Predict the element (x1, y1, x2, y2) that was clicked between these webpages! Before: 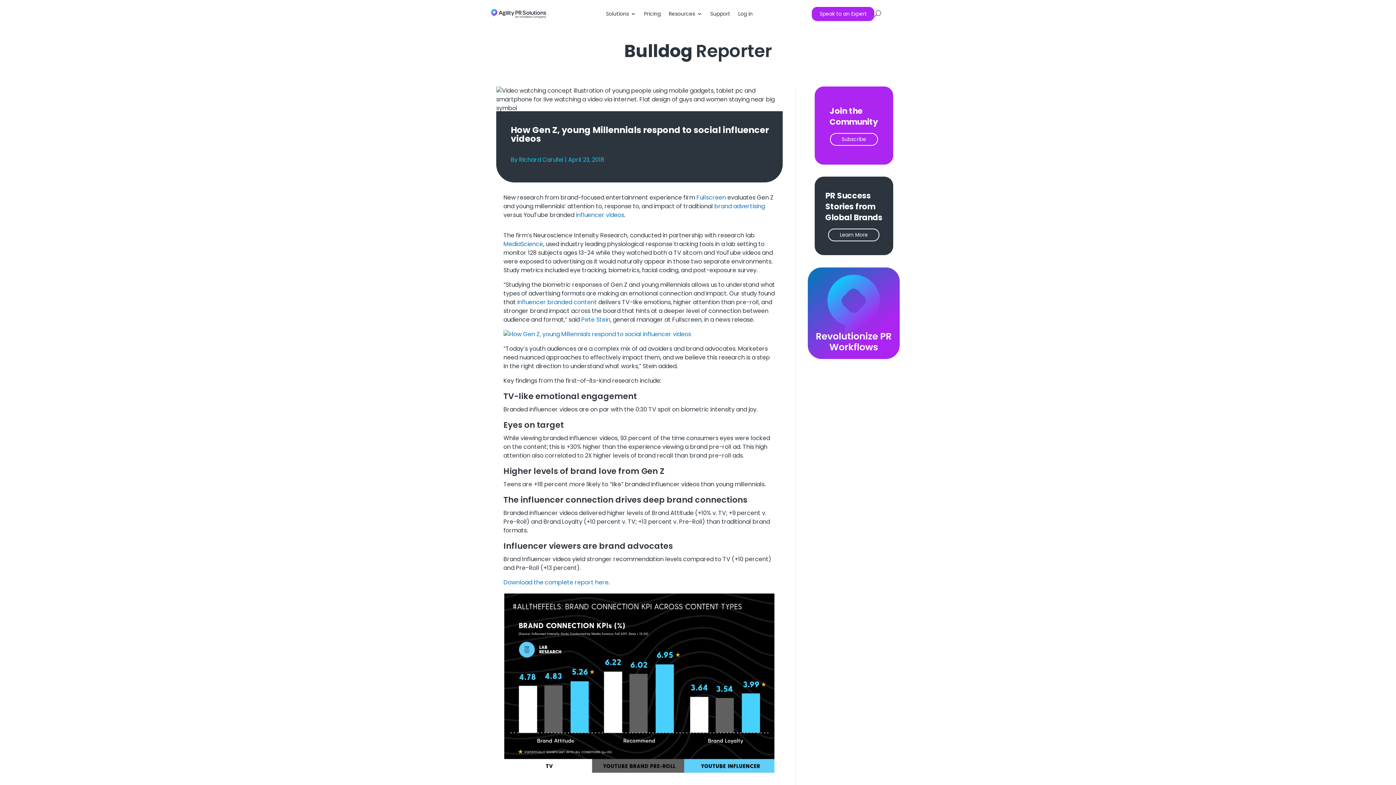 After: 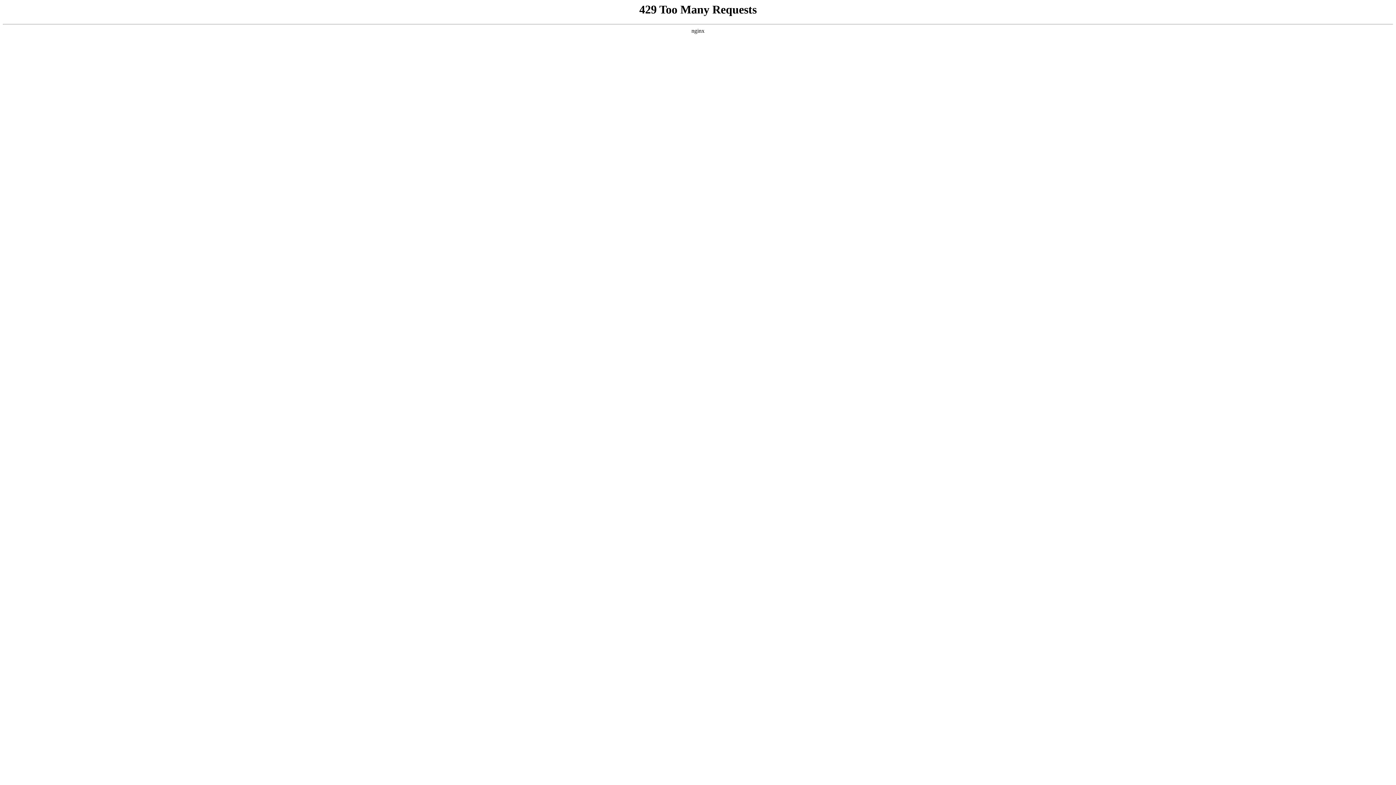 Action: bbox: (489, 7, 548, 20)